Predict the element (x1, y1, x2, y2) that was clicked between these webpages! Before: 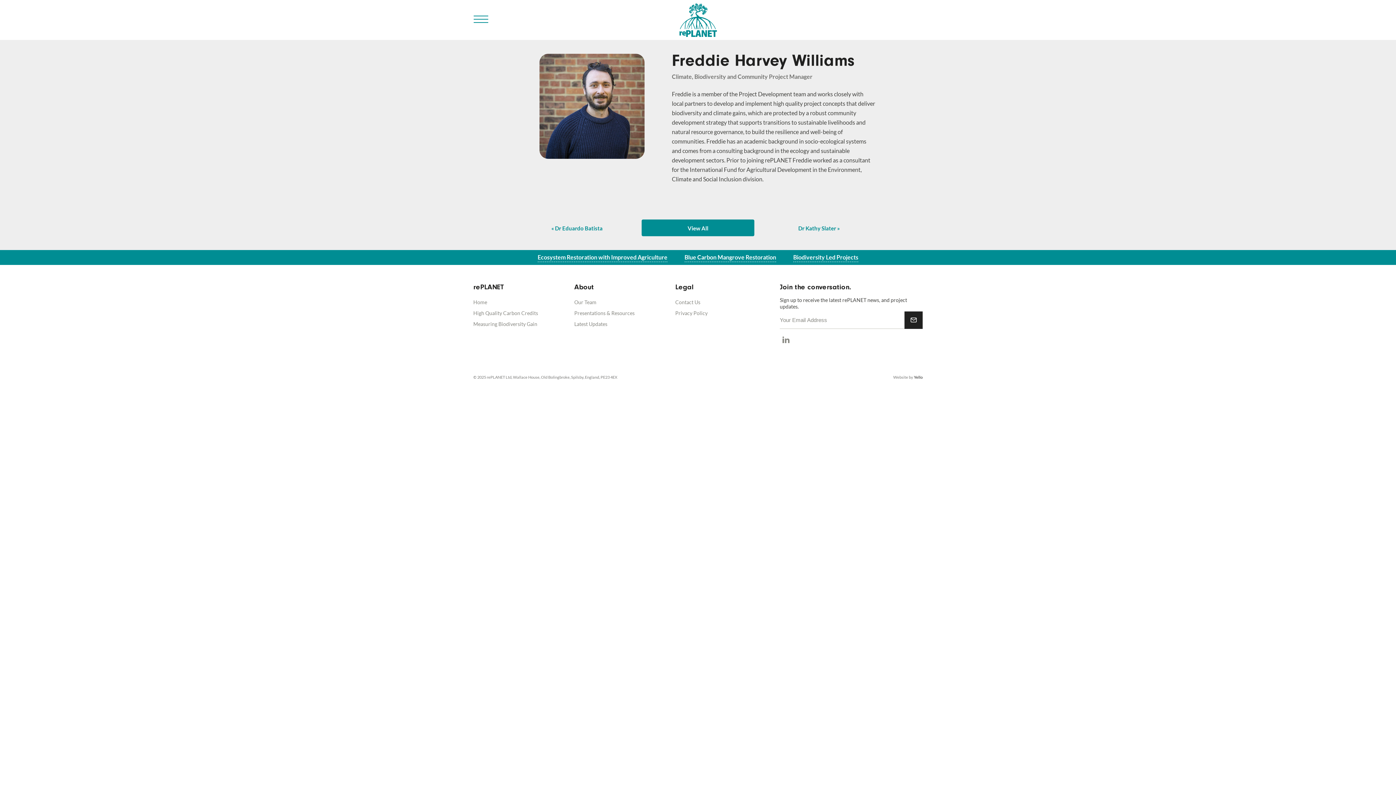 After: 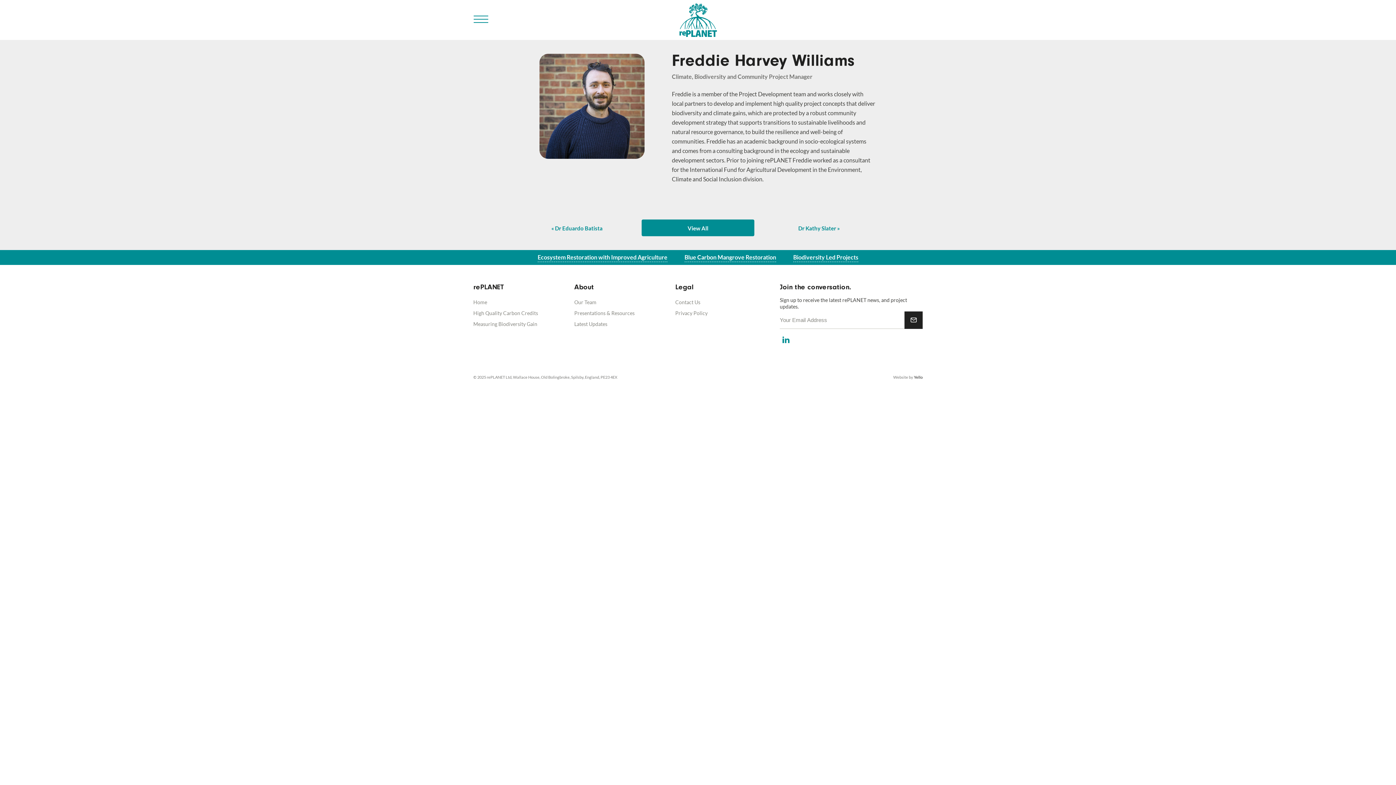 Action: bbox: (780, 333, 792, 347)